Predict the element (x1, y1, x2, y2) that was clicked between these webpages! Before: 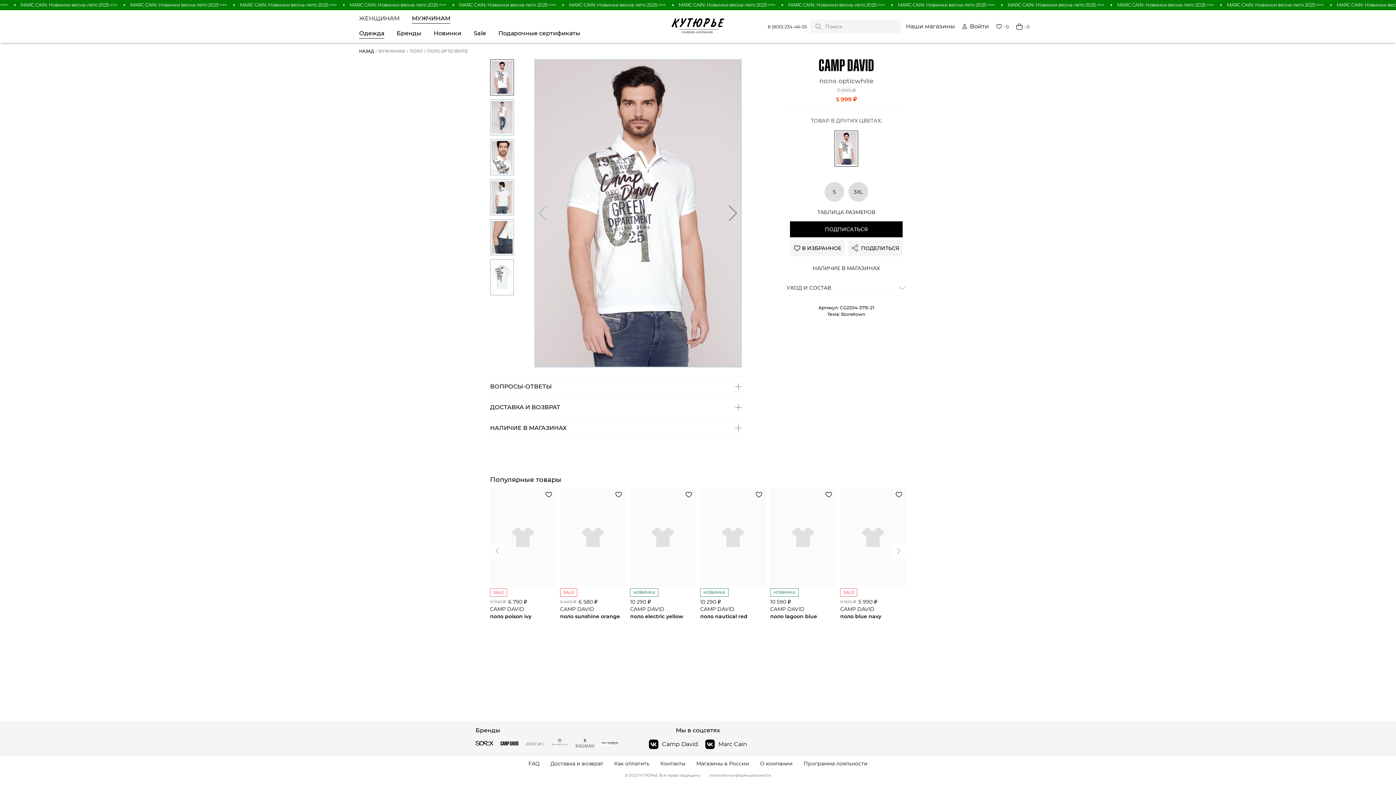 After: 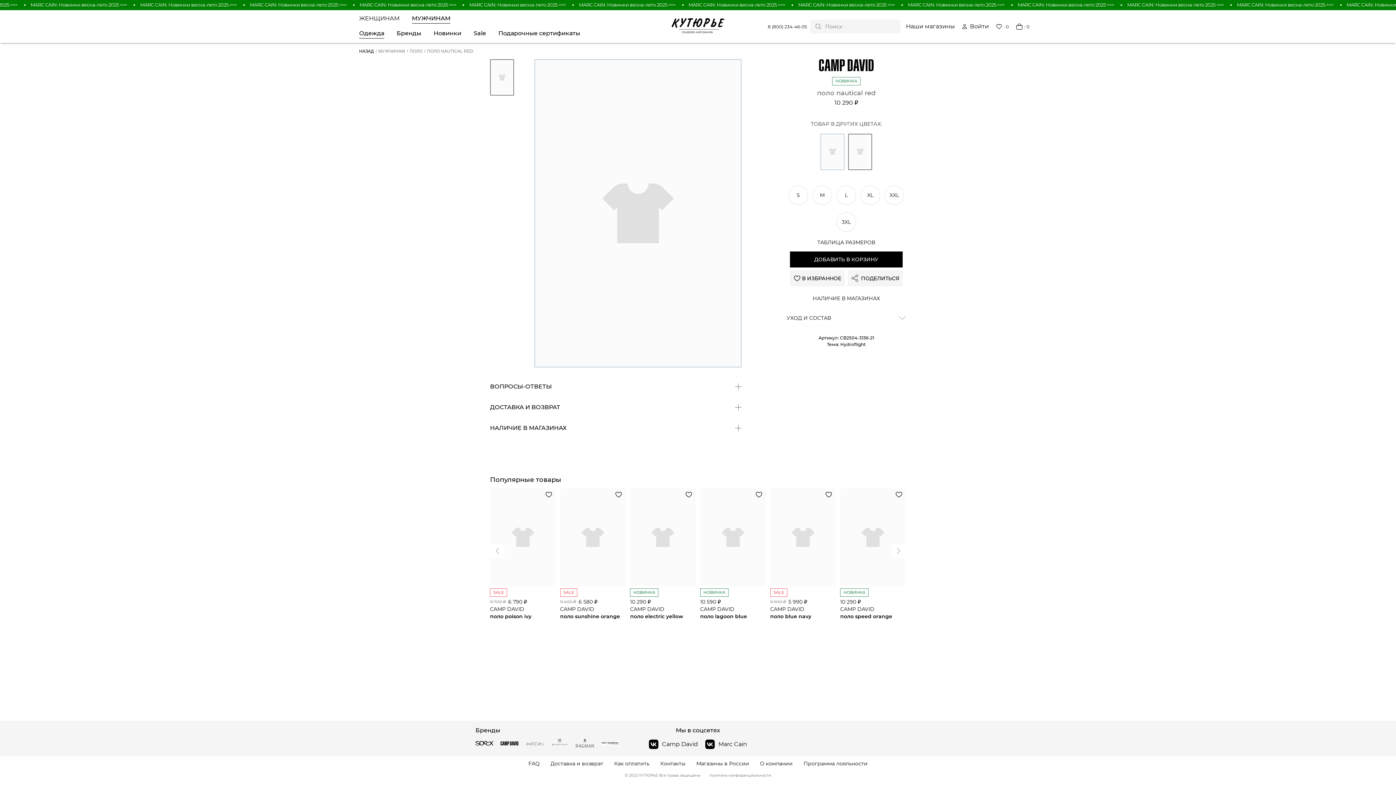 Action: bbox: (755, 491, 762, 497)